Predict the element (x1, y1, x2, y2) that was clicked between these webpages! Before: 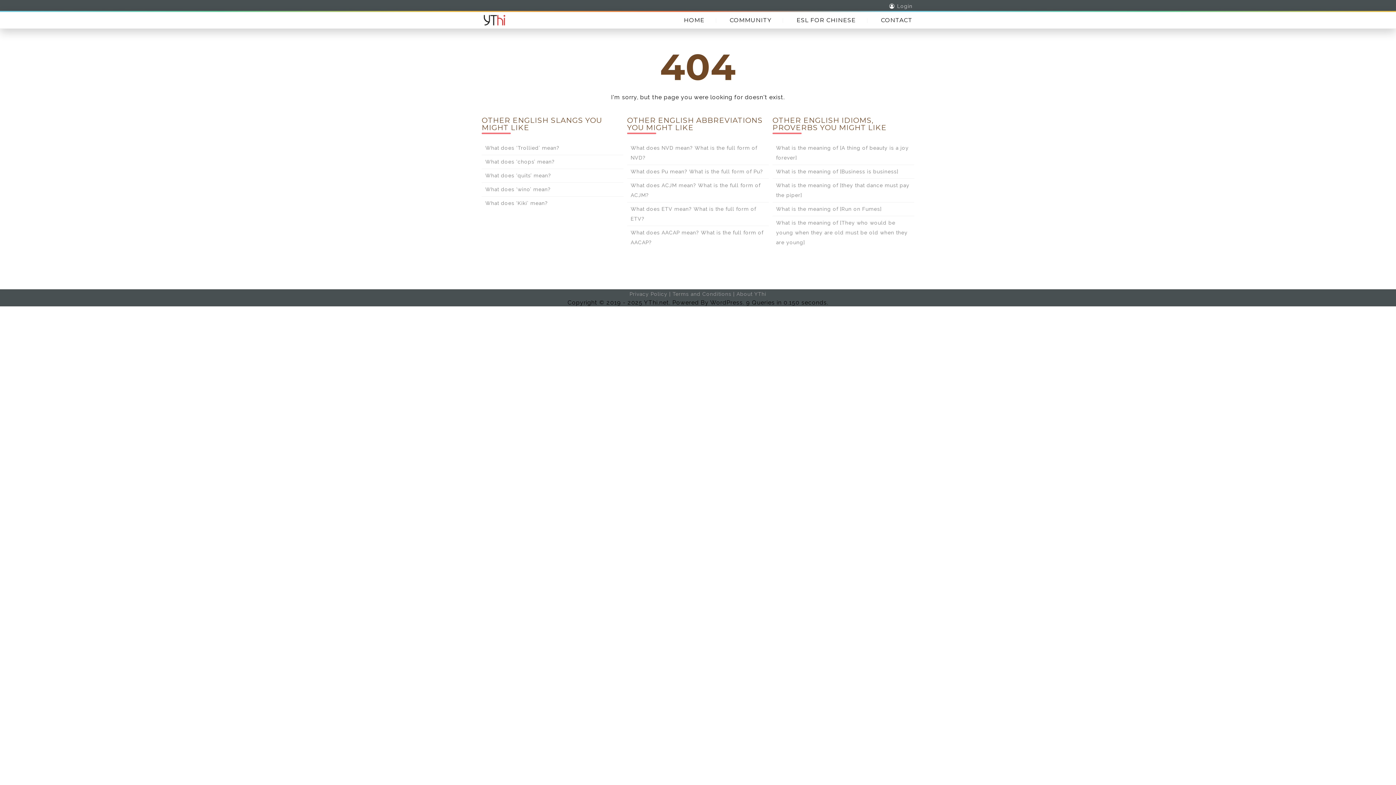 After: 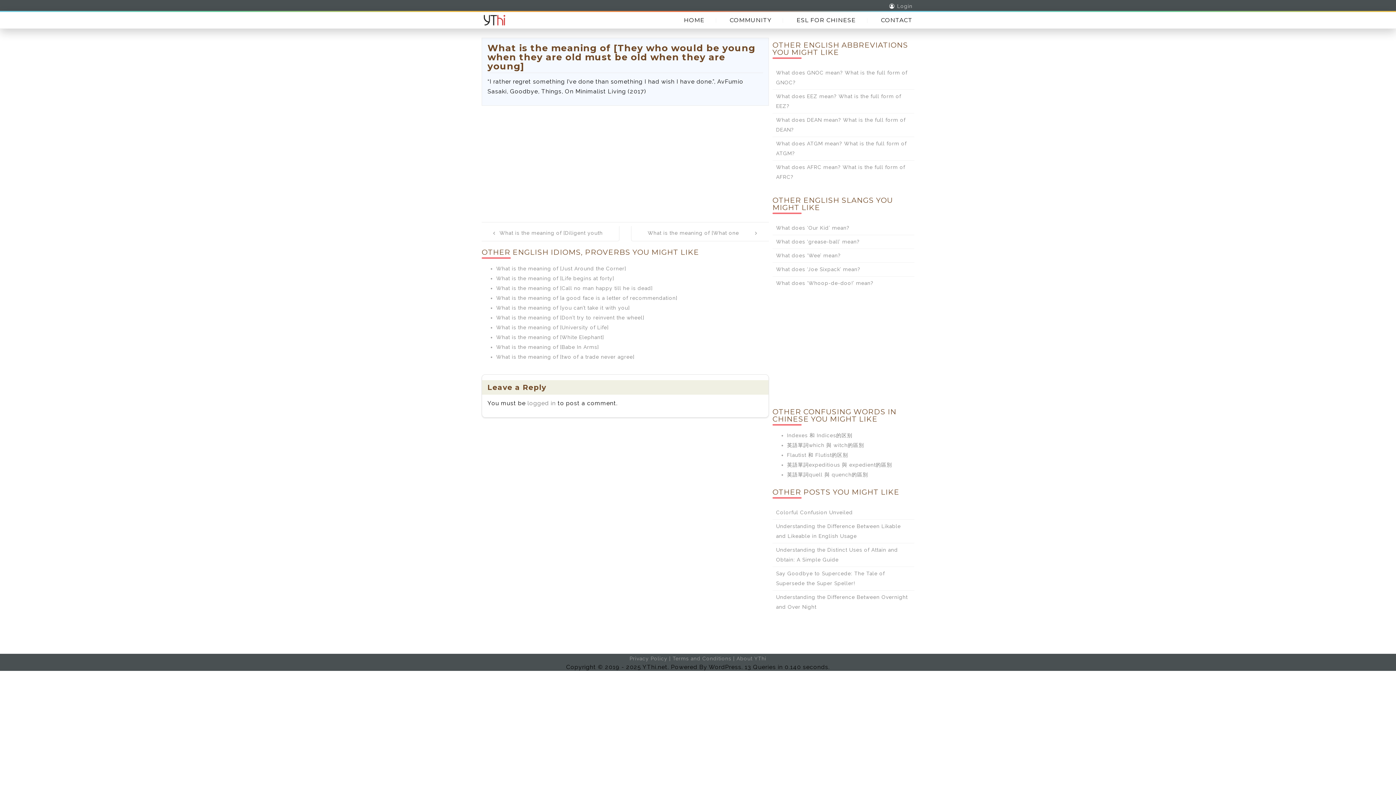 Action: label: What is the meaning of [They who would be young when they are old must be old when they are young] bbox: (776, 220, 907, 245)